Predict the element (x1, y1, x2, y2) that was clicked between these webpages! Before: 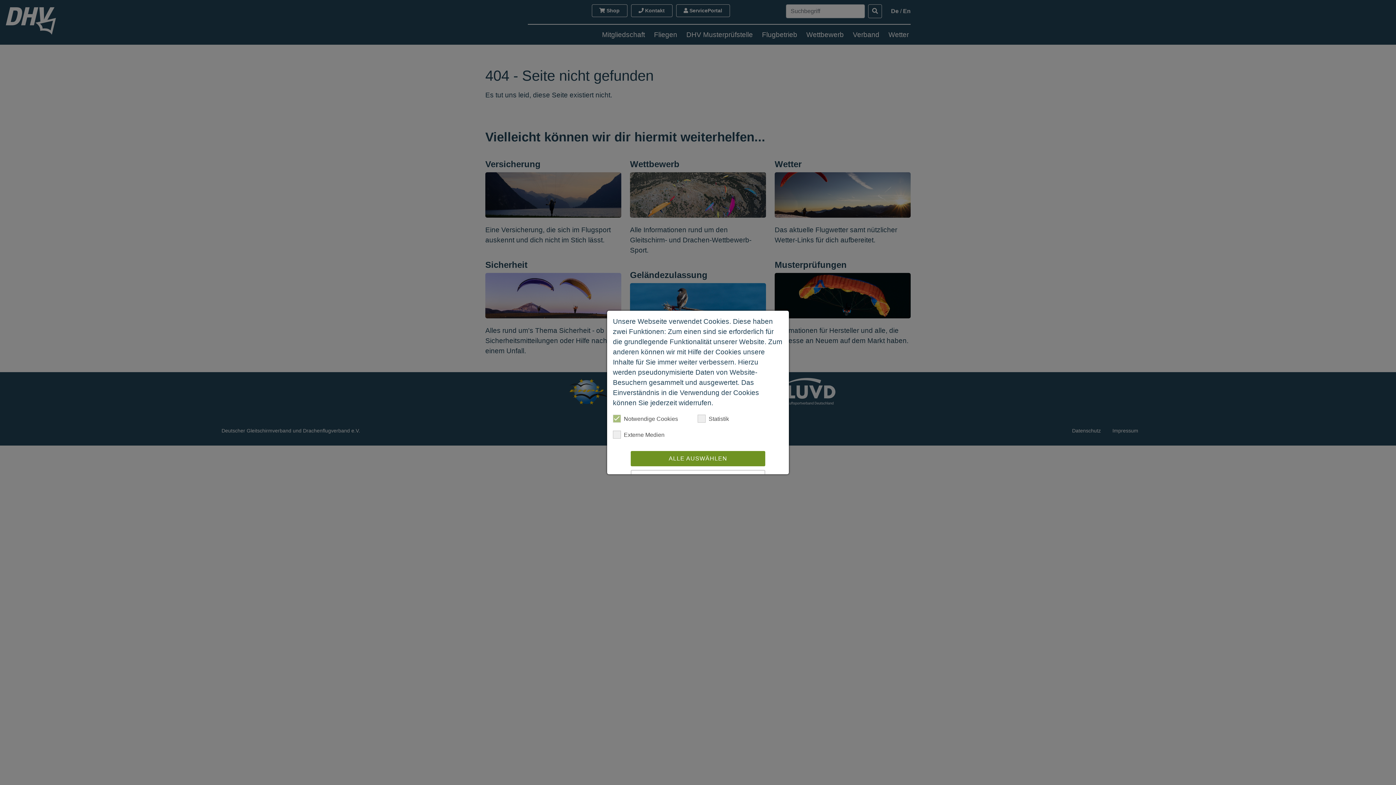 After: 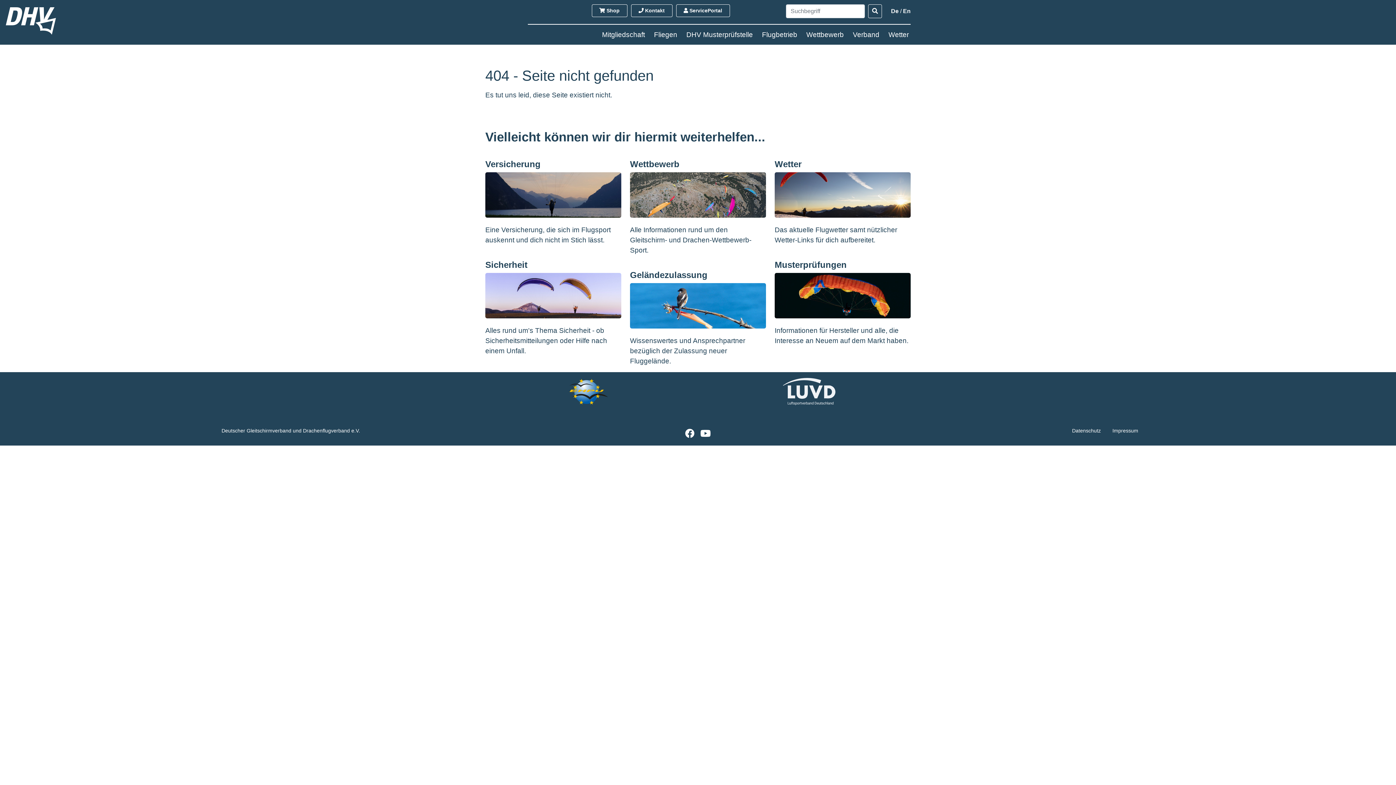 Action: label: ALLE AUSWÄHLEN bbox: (630, 451, 765, 466)